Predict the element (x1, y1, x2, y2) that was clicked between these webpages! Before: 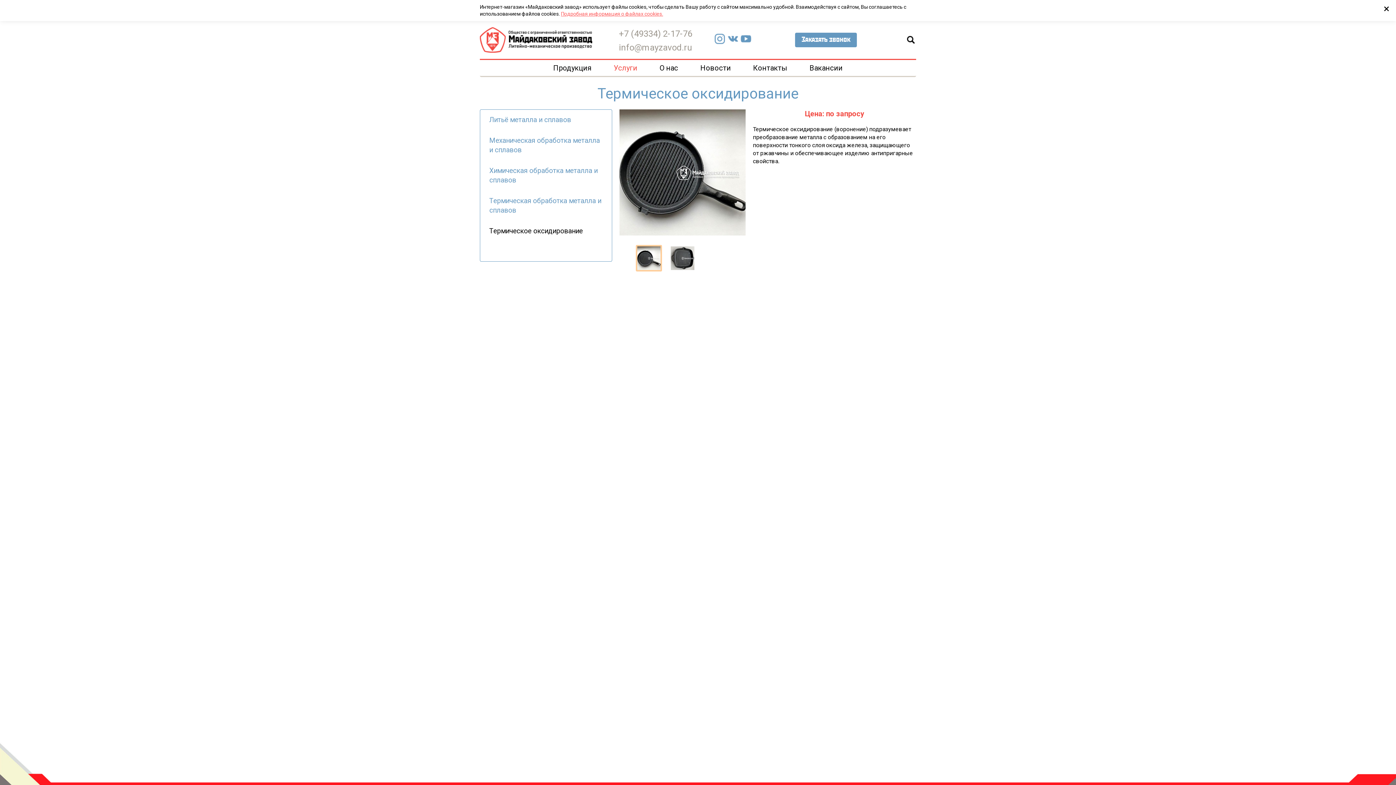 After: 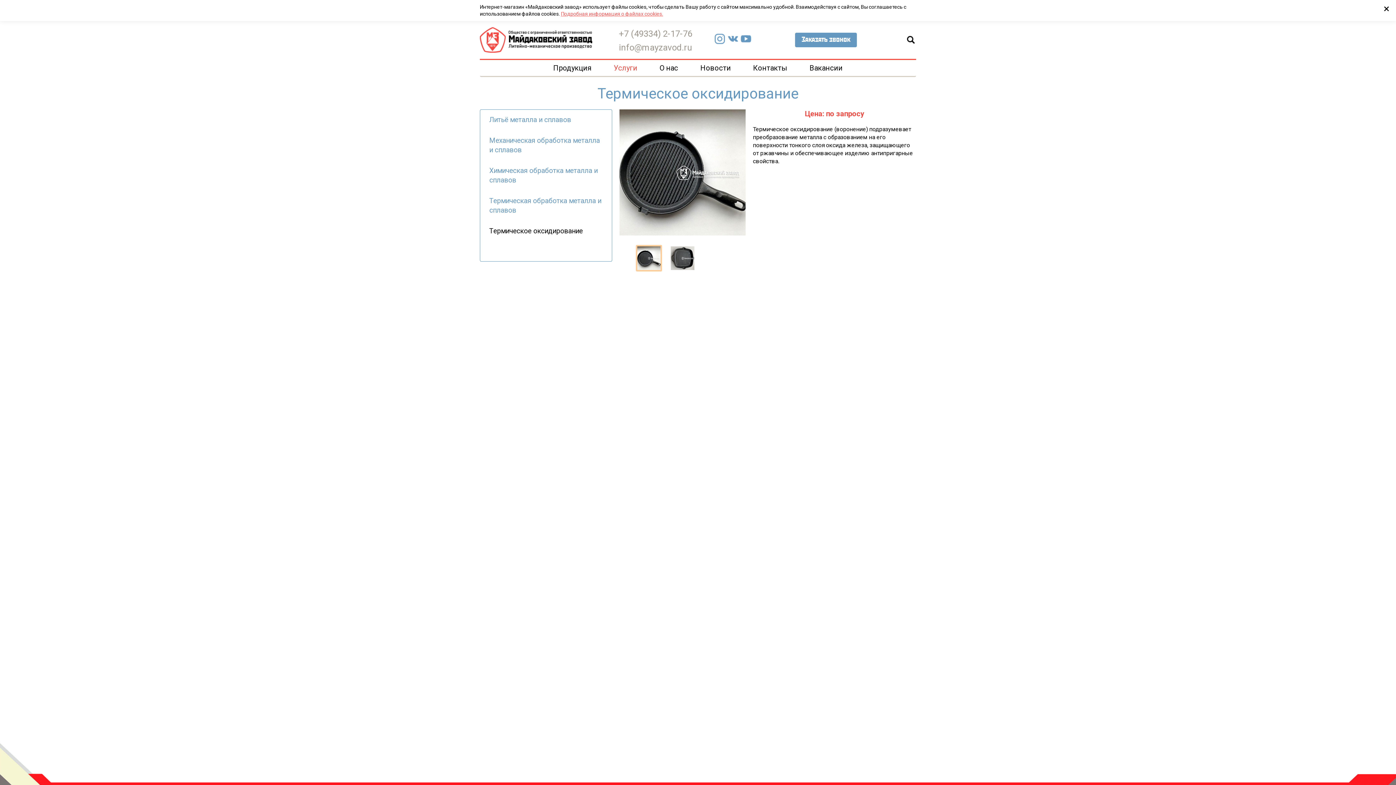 Action: bbox: (619, 26, 692, 40) label: +7 (49334) 2-17-76